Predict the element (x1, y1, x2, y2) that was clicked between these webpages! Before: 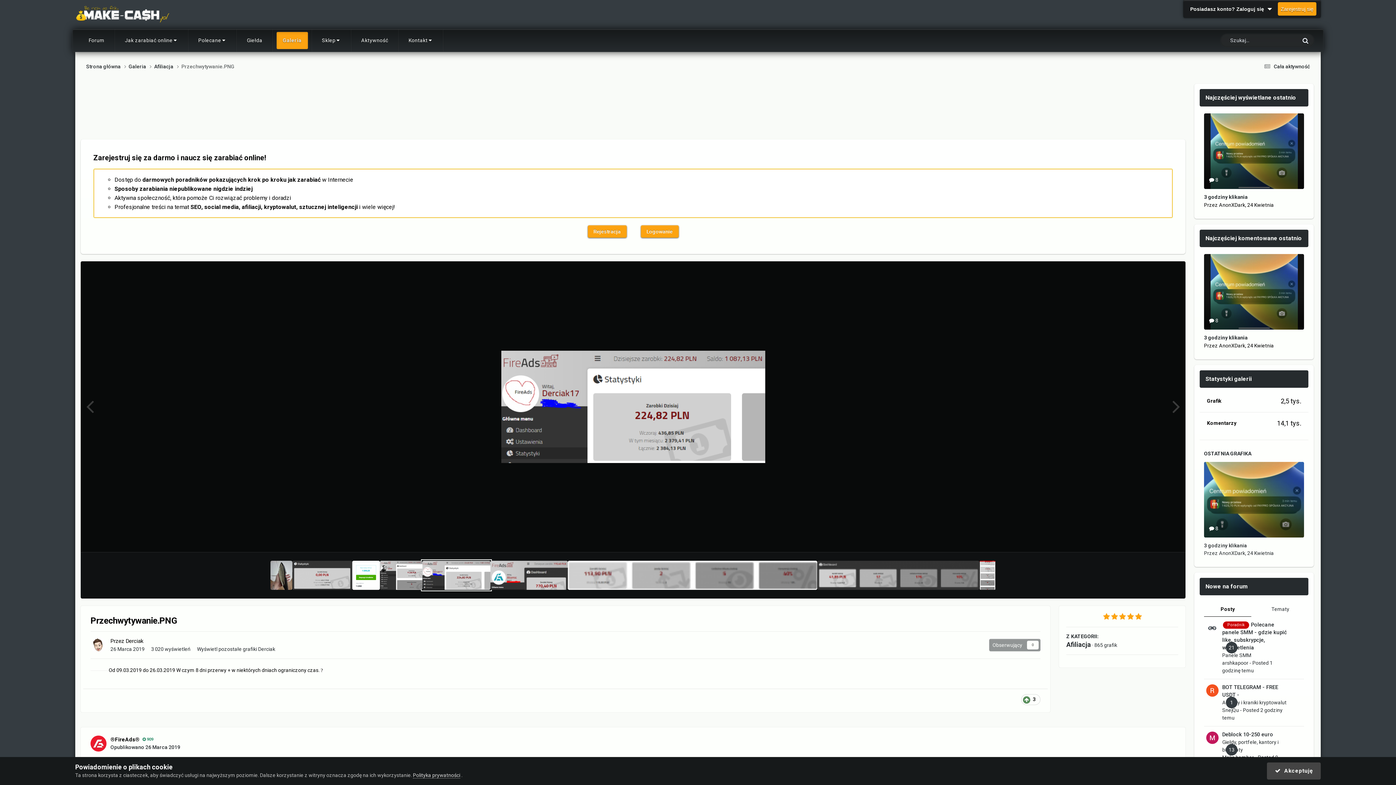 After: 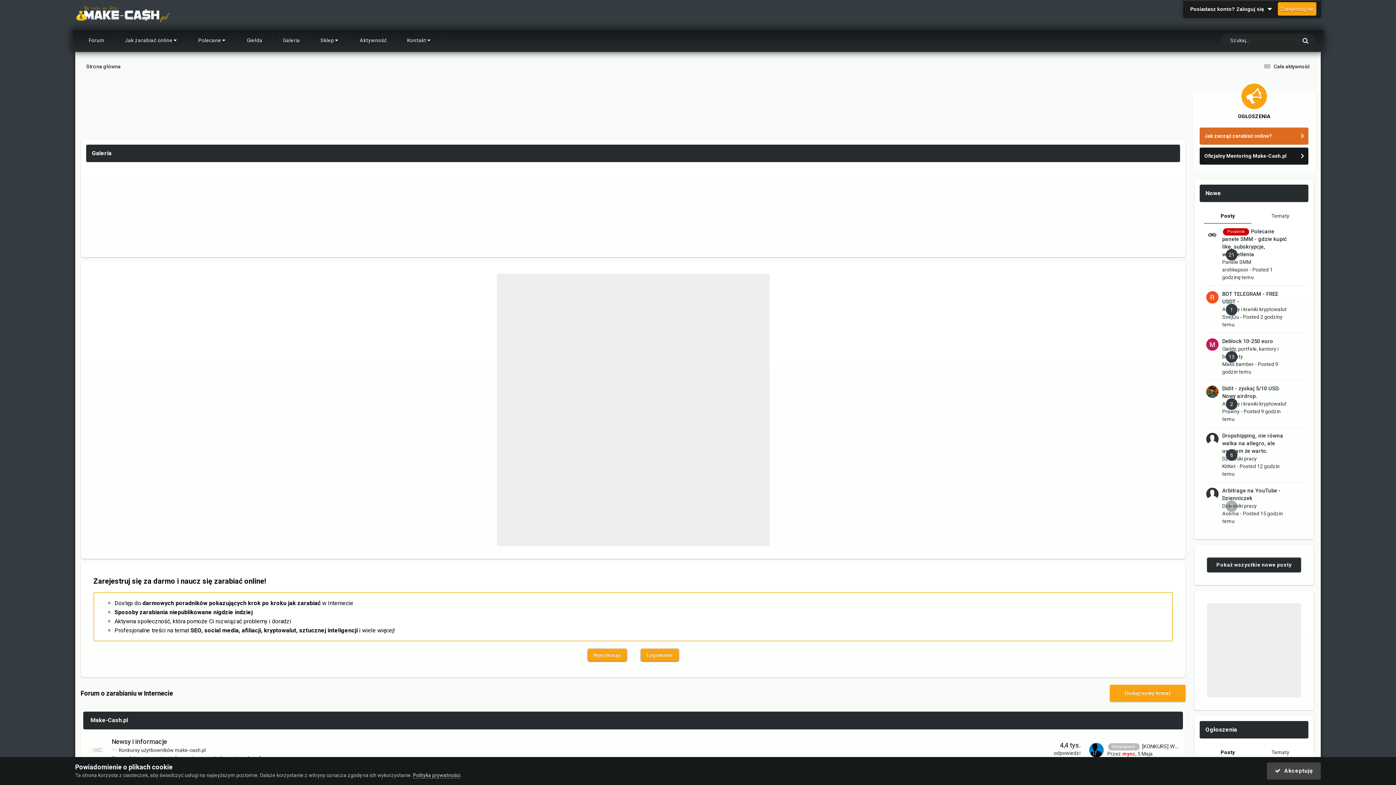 Action: label: Strona główna  bbox: (86, 62, 128, 70)